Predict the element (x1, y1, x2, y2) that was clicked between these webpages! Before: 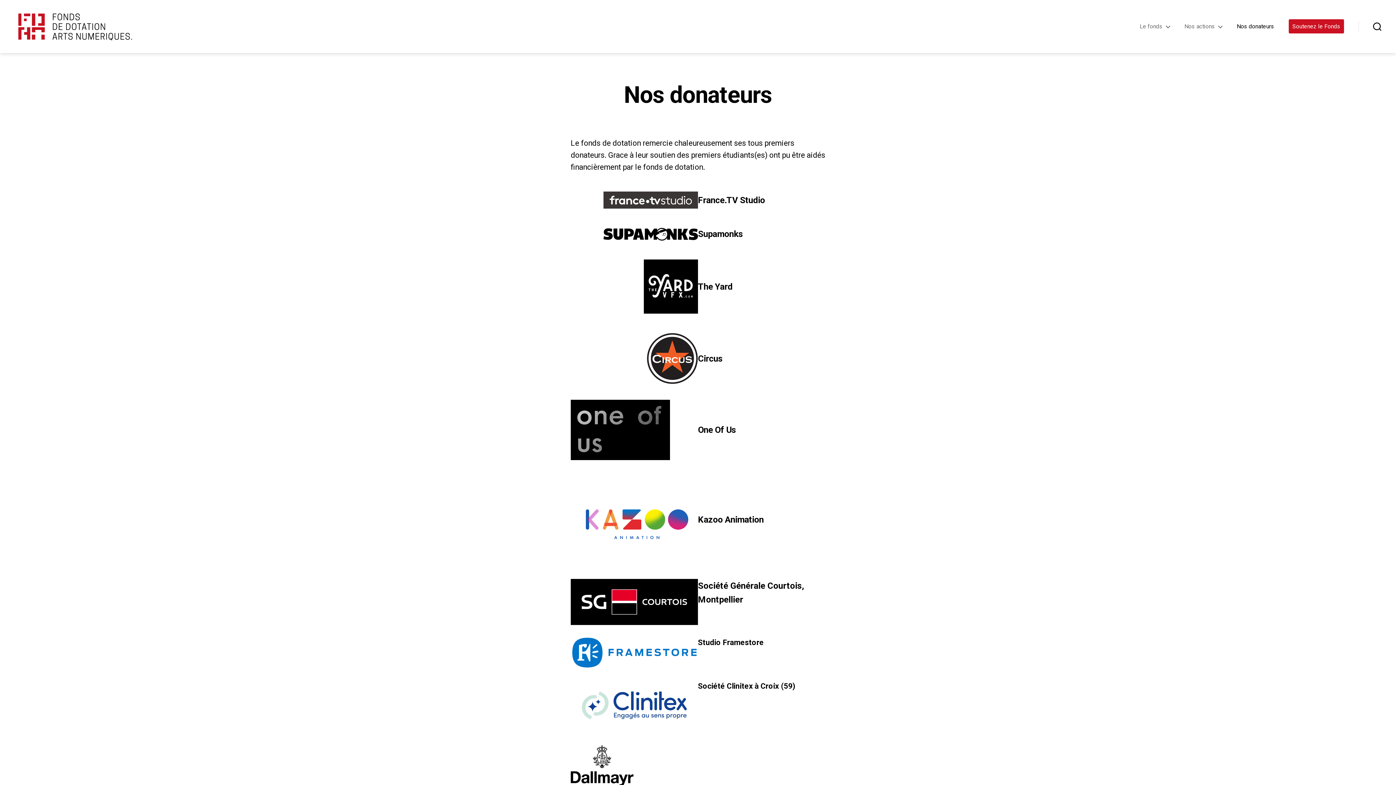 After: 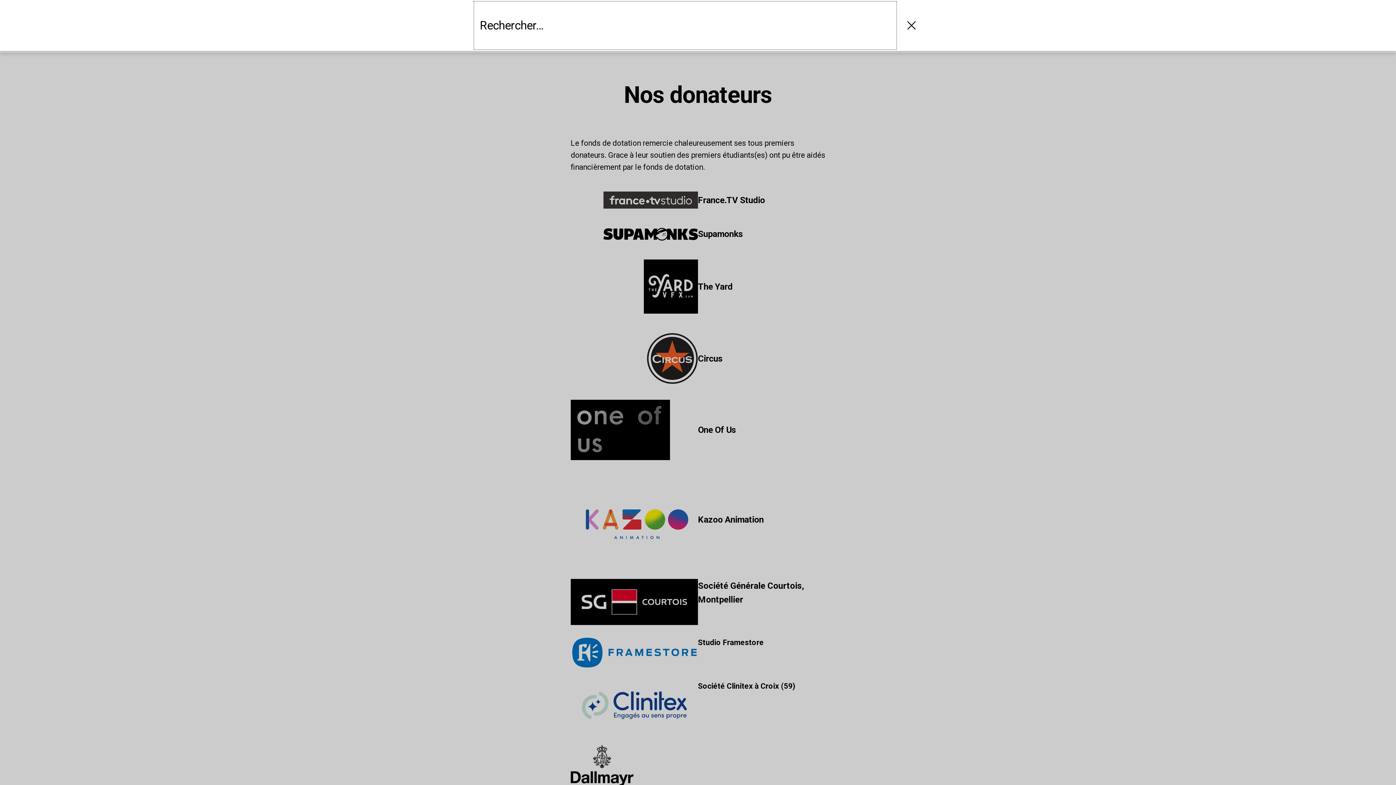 Action: bbox: (1358, 18, 1396, 34) label: Recherche